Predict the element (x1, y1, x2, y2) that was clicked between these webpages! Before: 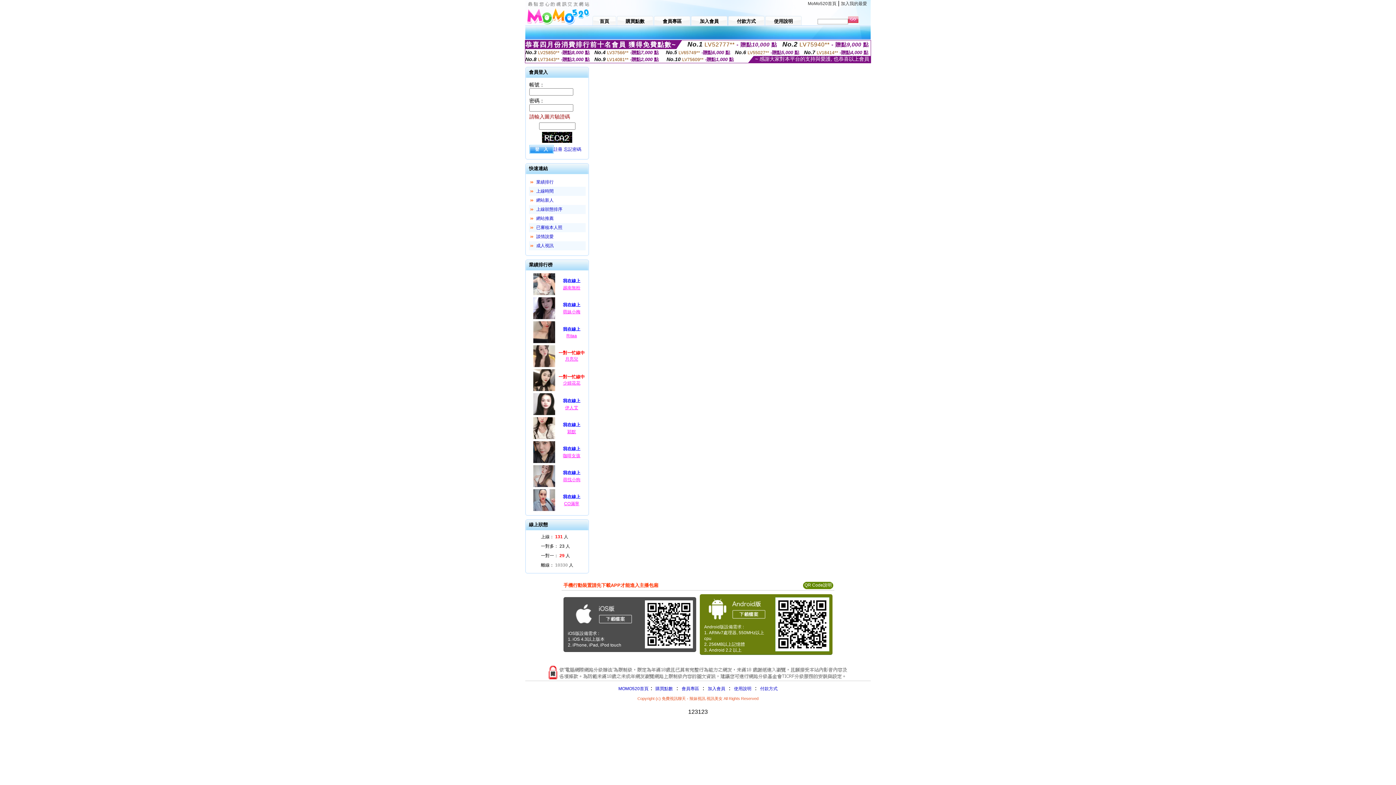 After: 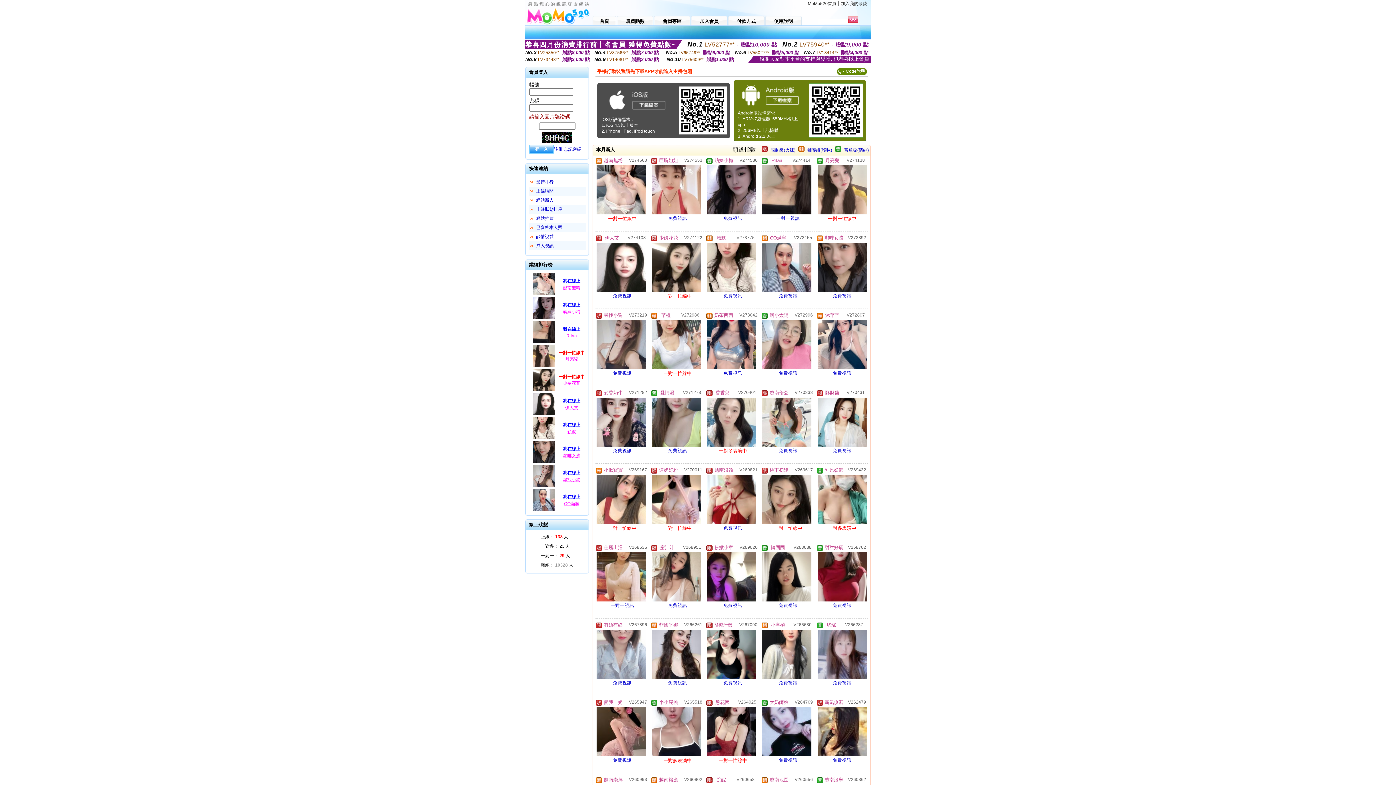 Action: label: 網站新人 bbox: (536, 197, 553, 202)